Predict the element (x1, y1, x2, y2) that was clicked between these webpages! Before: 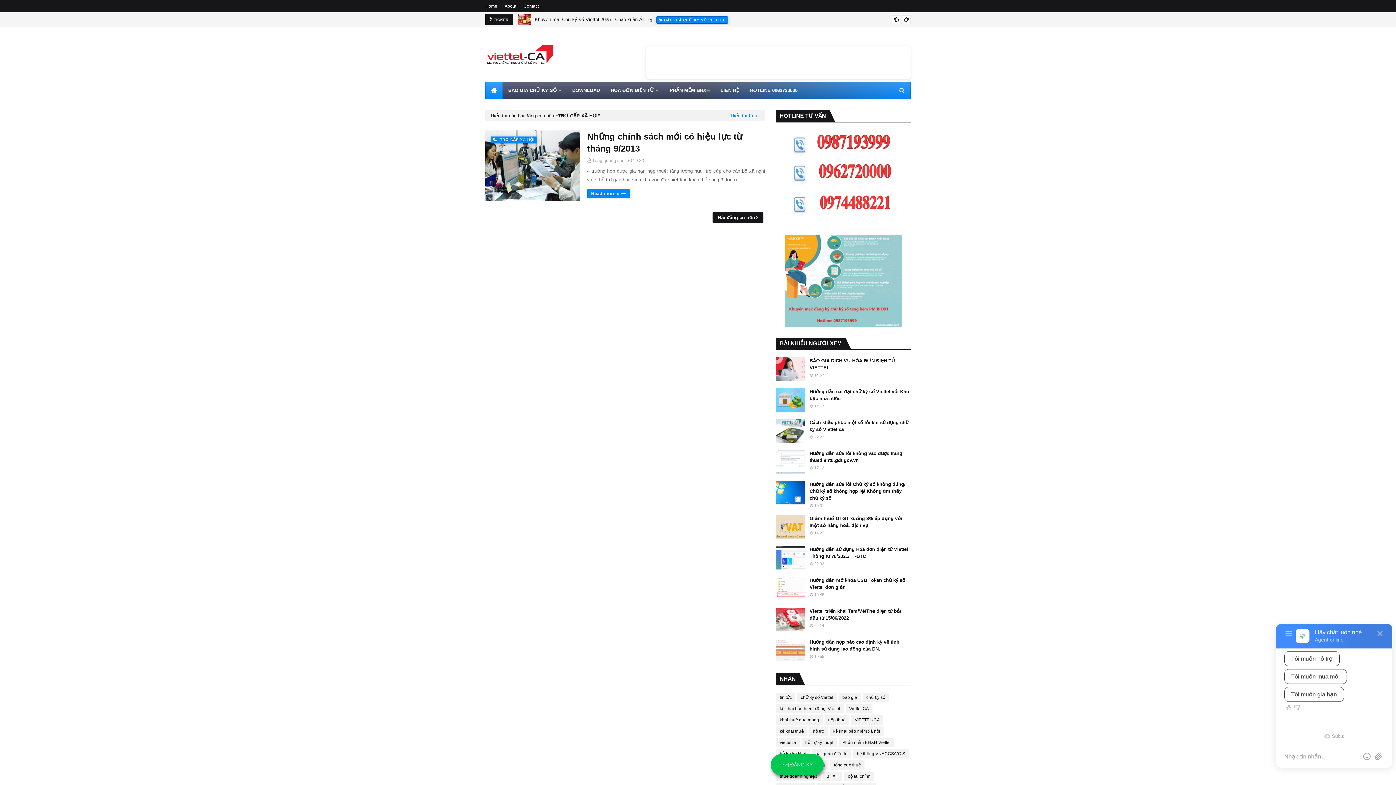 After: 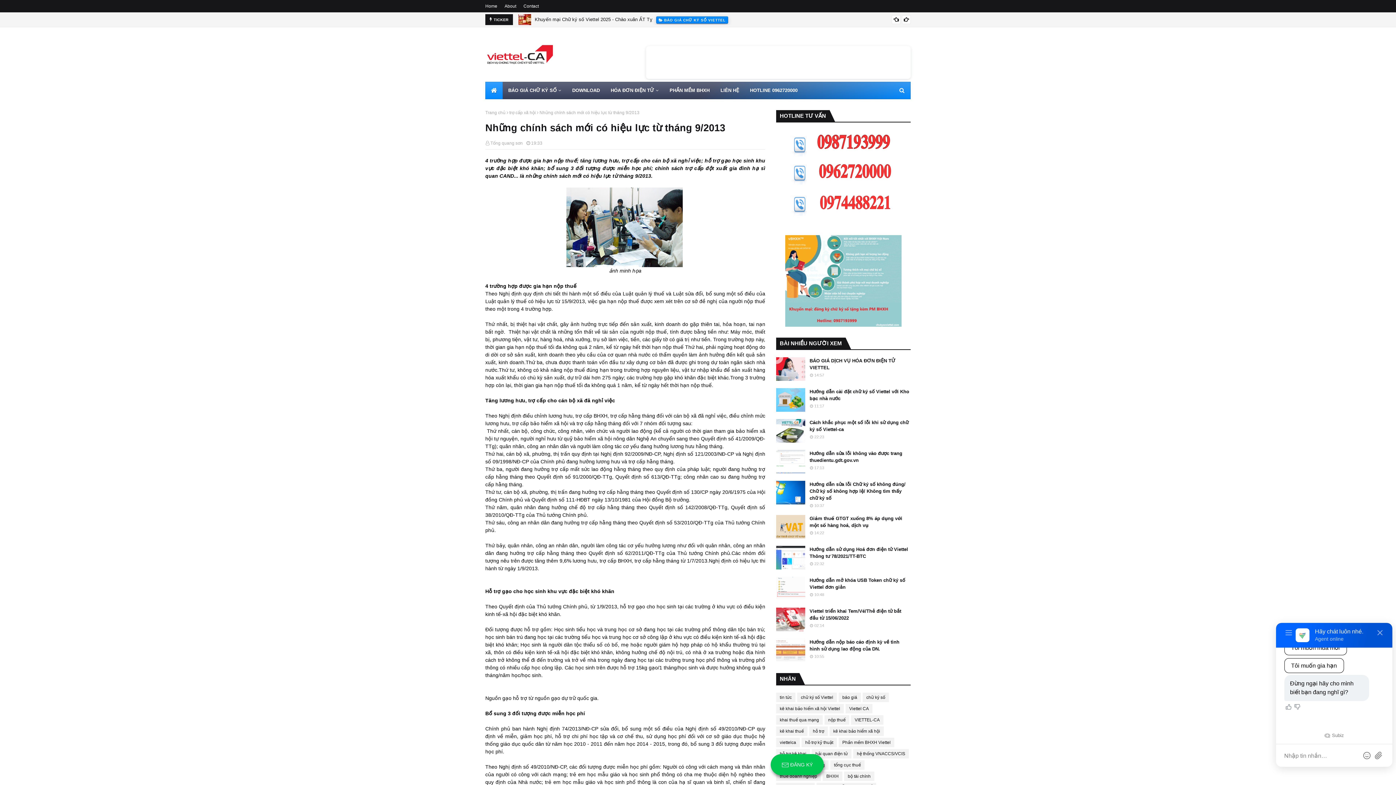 Action: bbox: (485, 130, 580, 201)